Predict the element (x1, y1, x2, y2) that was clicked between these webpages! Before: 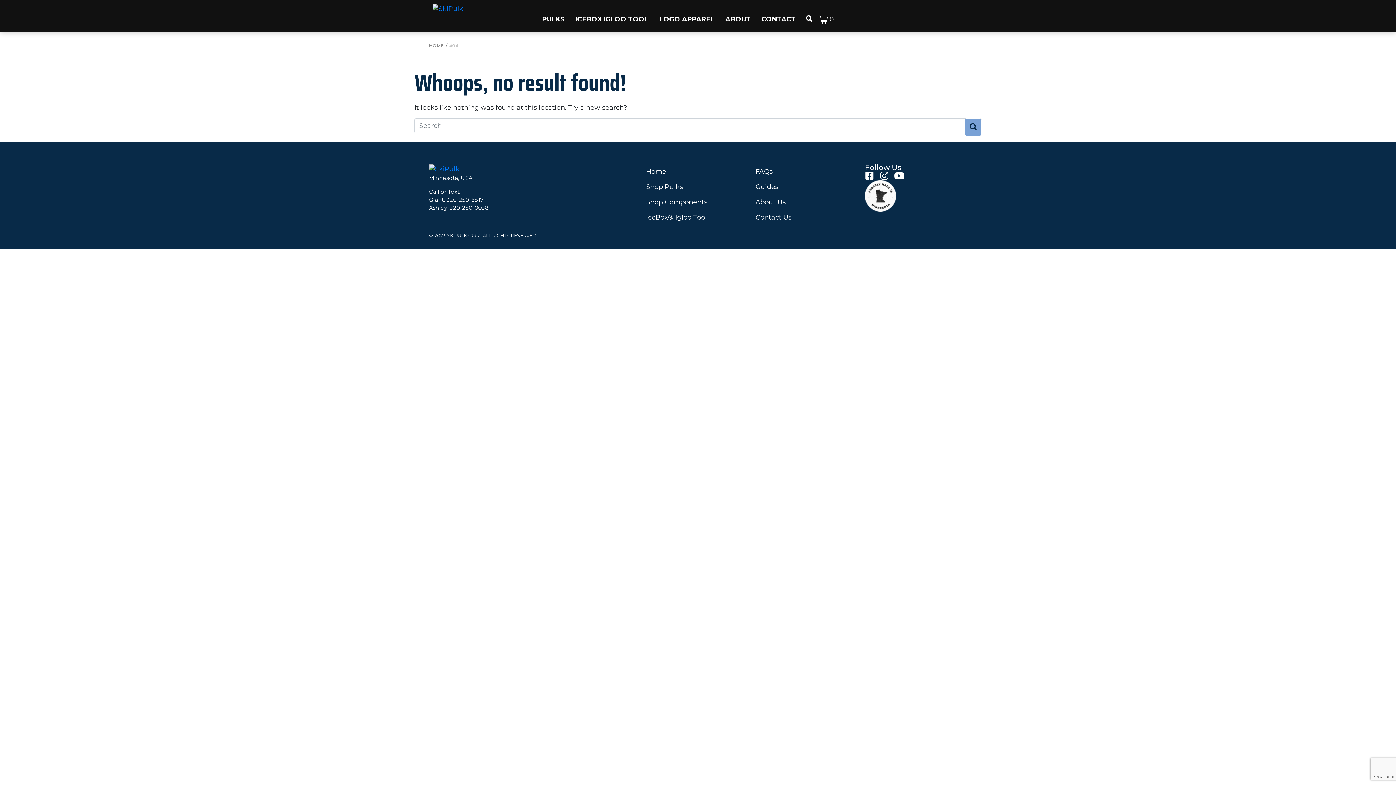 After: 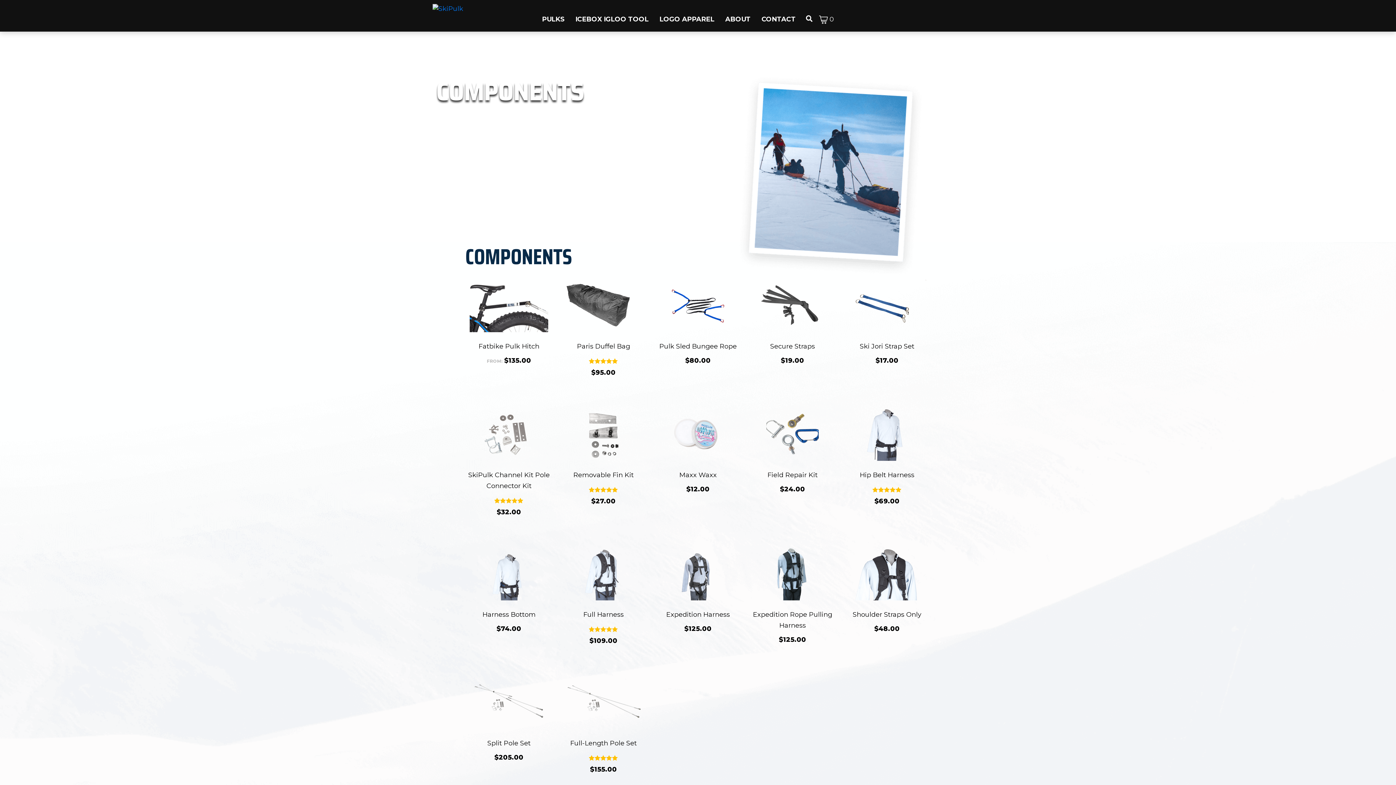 Action: label: Shop Components bbox: (646, 194, 748, 209)